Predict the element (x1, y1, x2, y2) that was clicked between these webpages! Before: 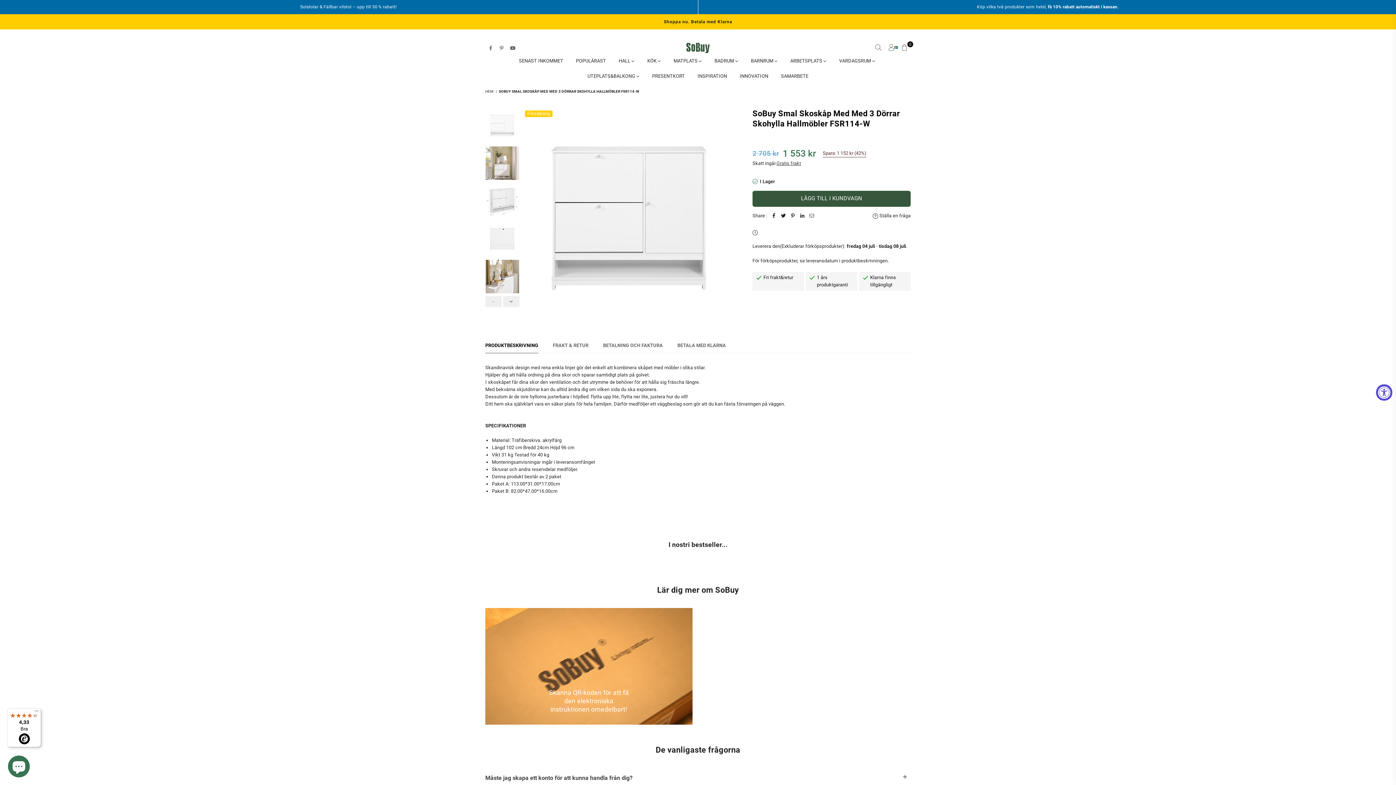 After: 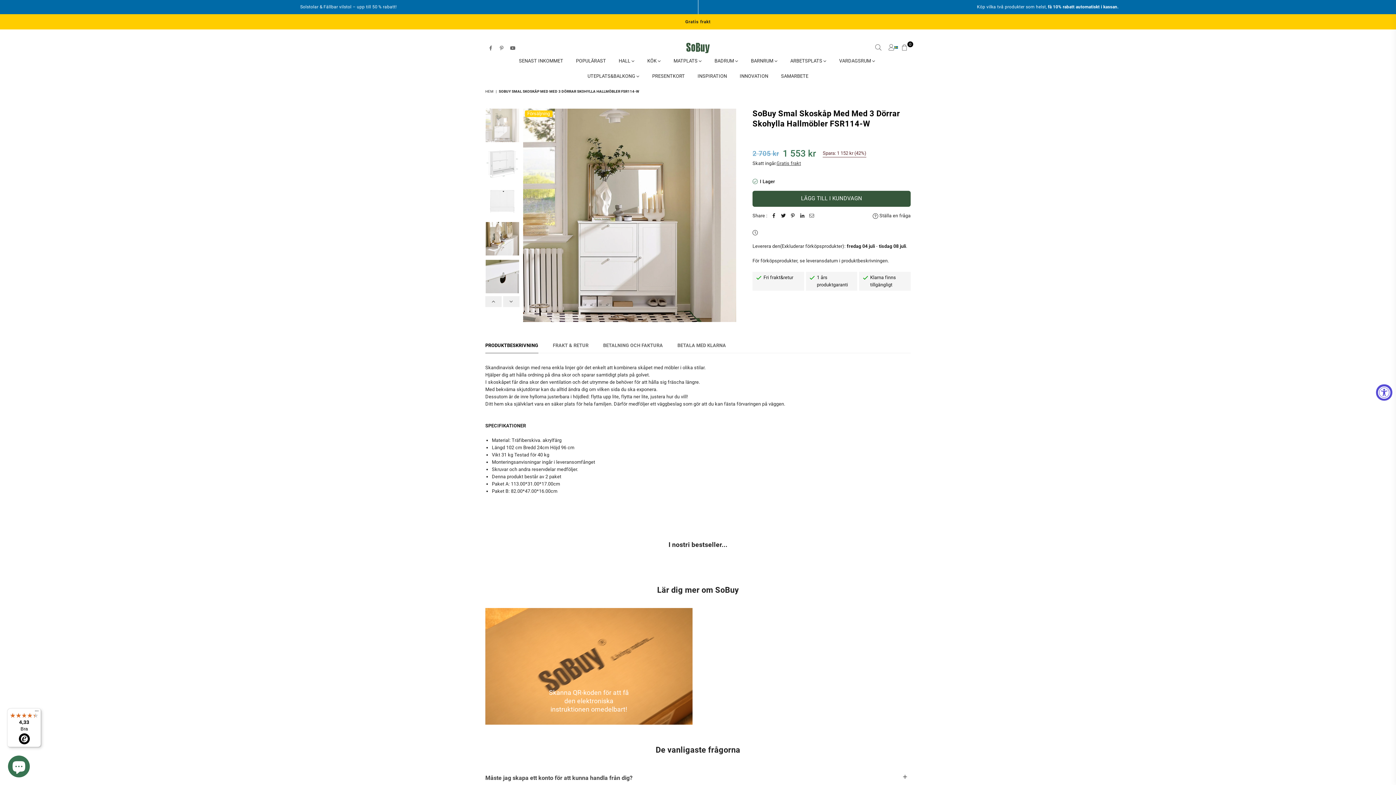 Action: bbox: (485, 146, 519, 179)